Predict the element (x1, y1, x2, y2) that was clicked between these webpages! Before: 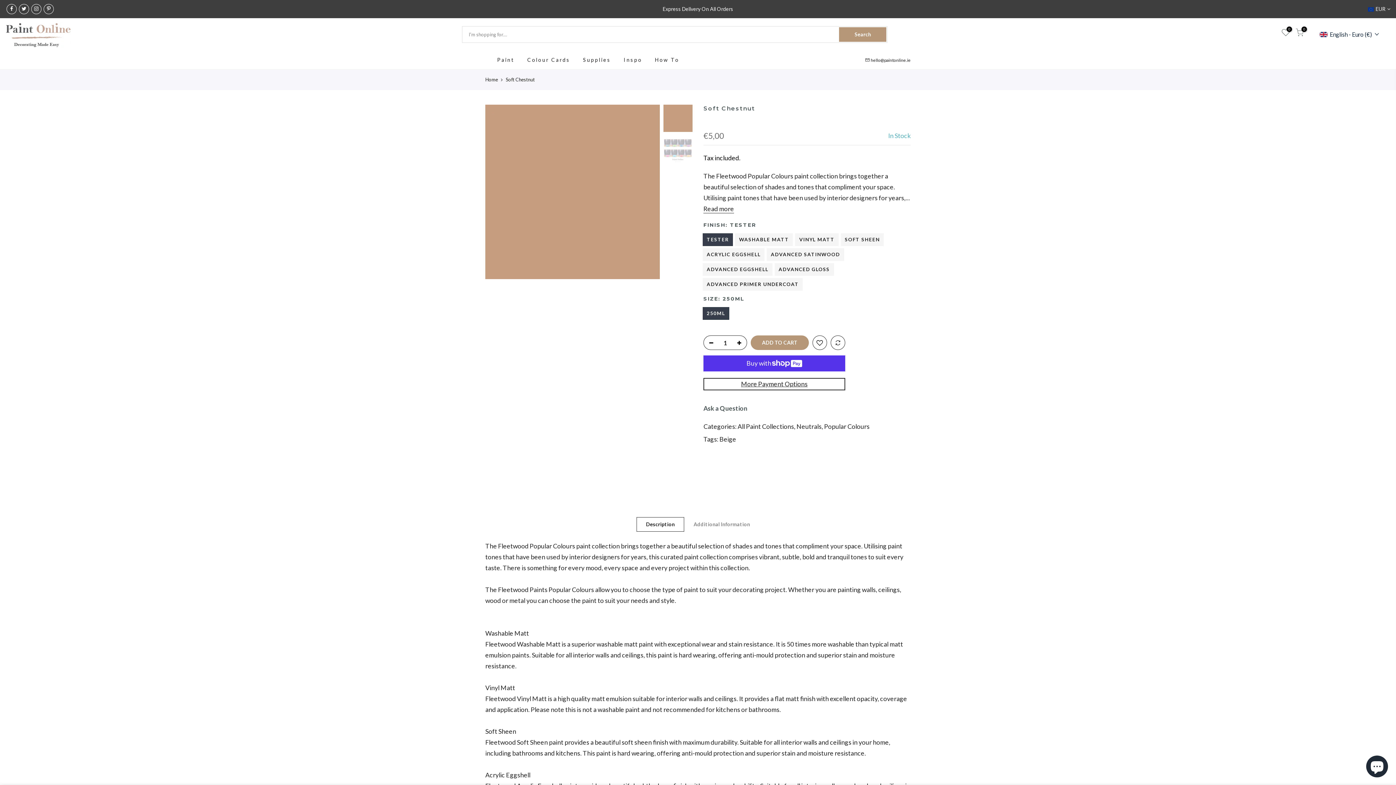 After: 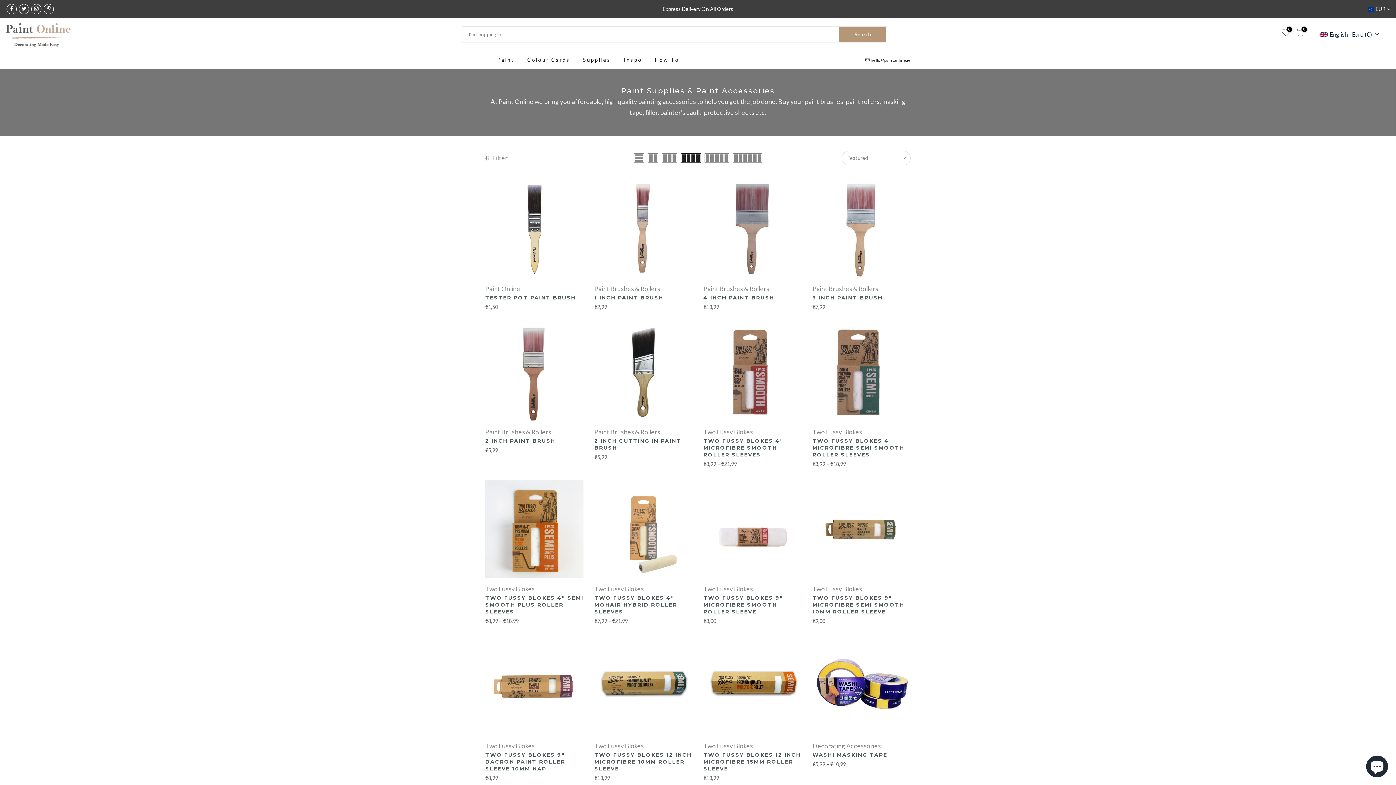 Action: label: Supplies bbox: (576, 50, 617, 69)